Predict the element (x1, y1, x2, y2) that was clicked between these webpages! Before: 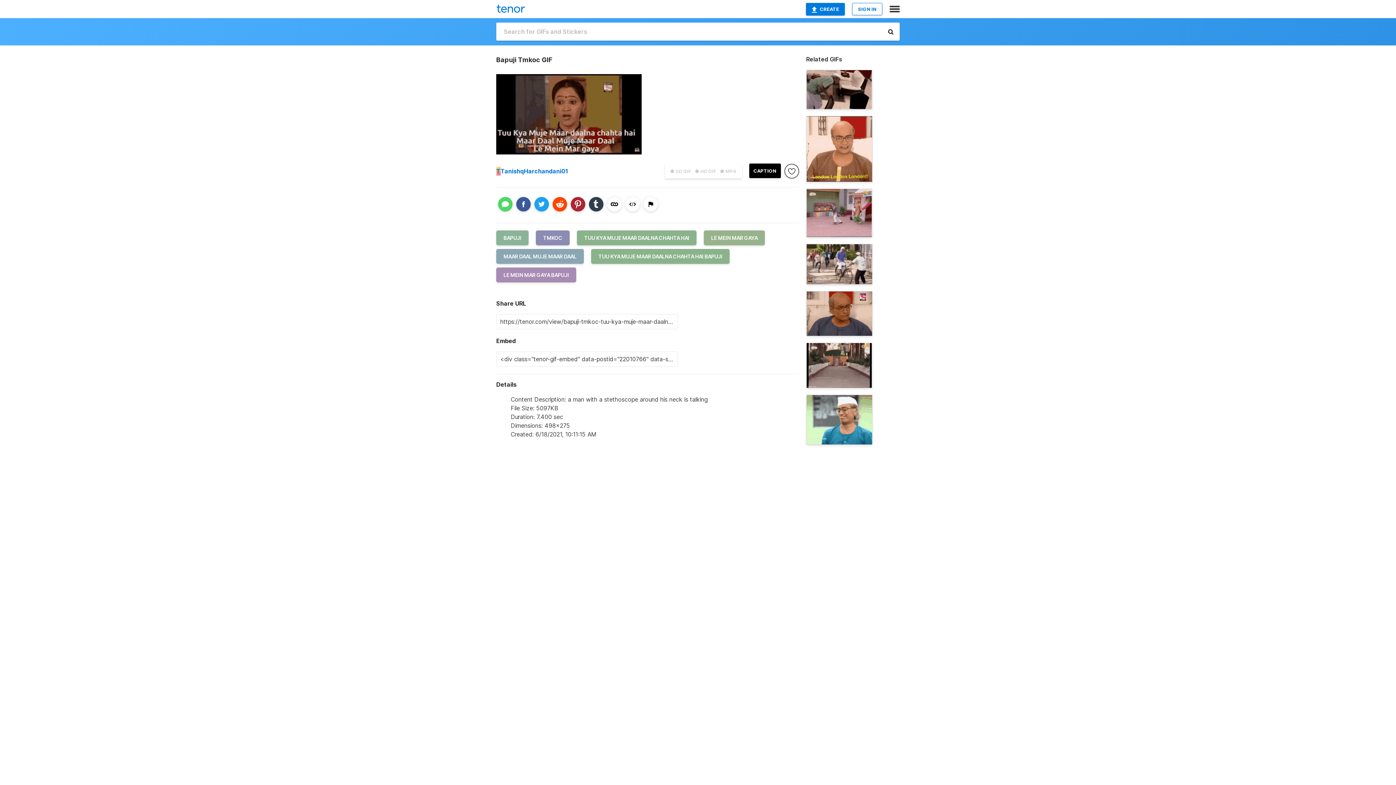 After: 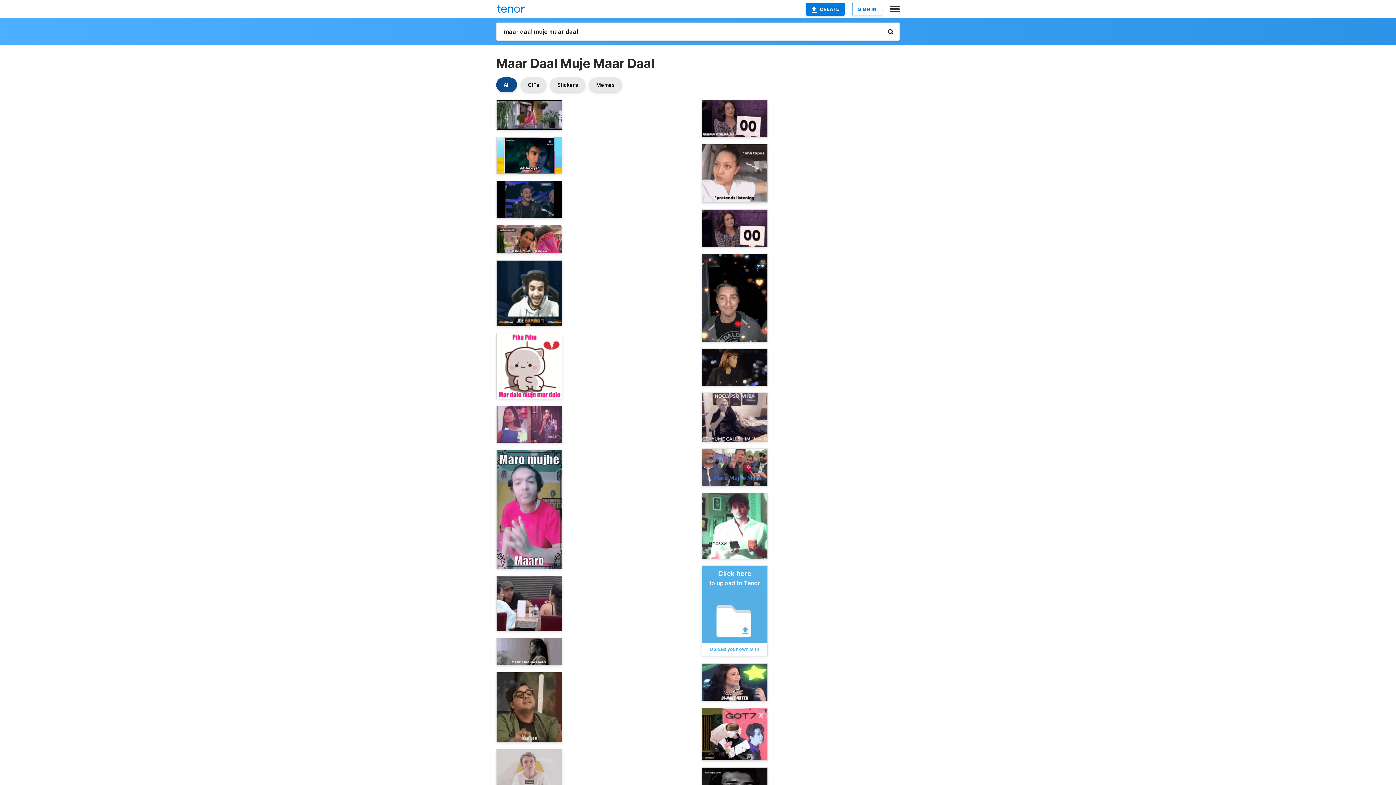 Action: label: MAAR DAAL MUJE MAAR DAAL bbox: (496, 252, 591, 260)